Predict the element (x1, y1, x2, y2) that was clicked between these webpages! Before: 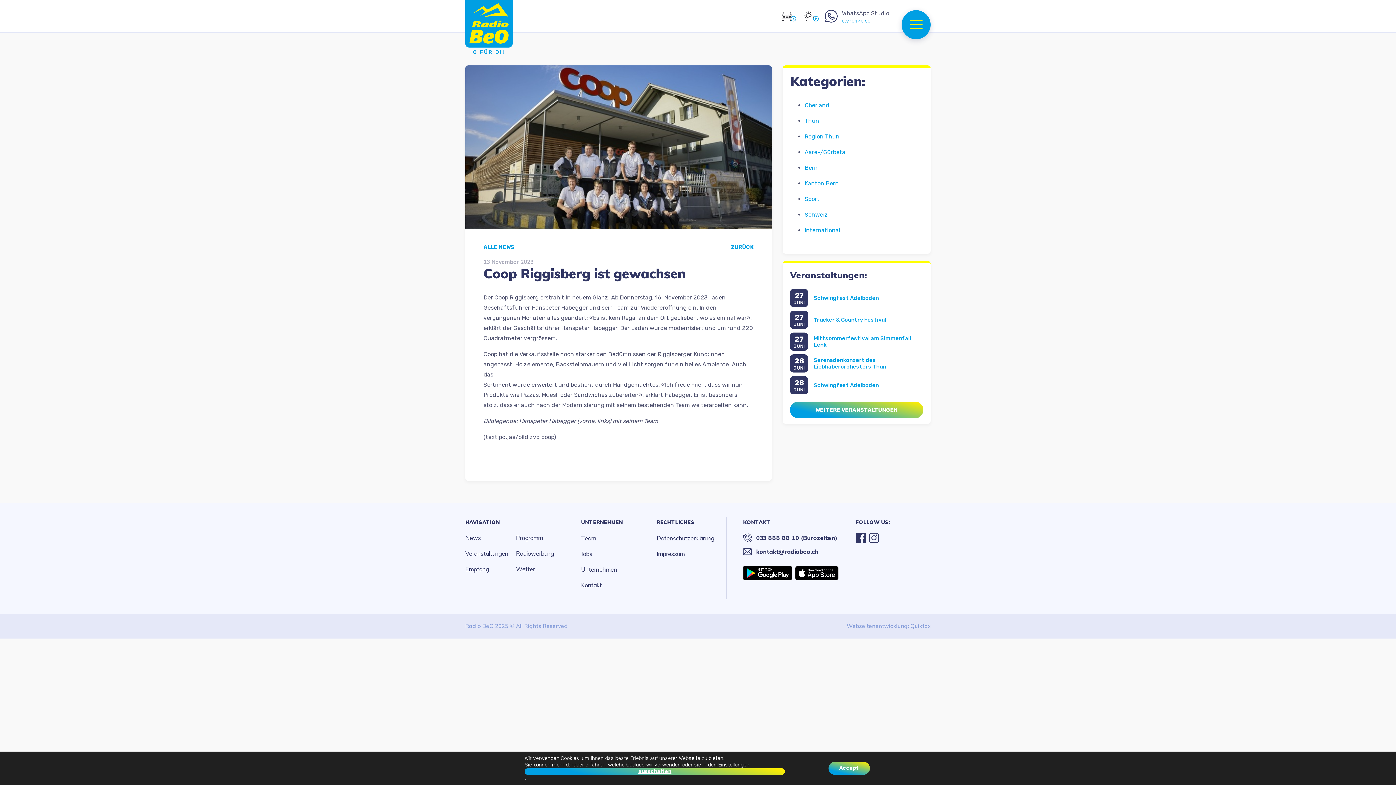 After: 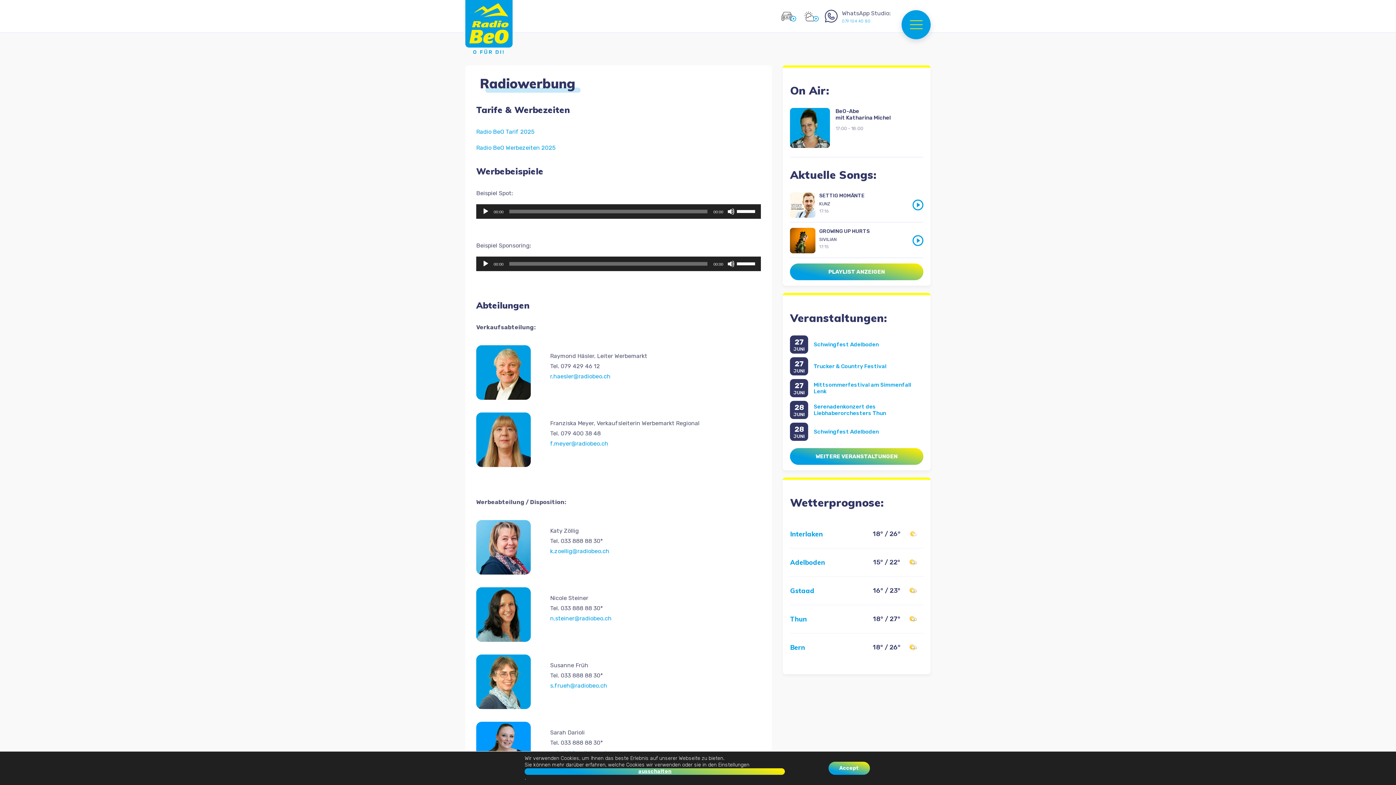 Action: bbox: (516, 548, 566, 558) label: Radiowerbung